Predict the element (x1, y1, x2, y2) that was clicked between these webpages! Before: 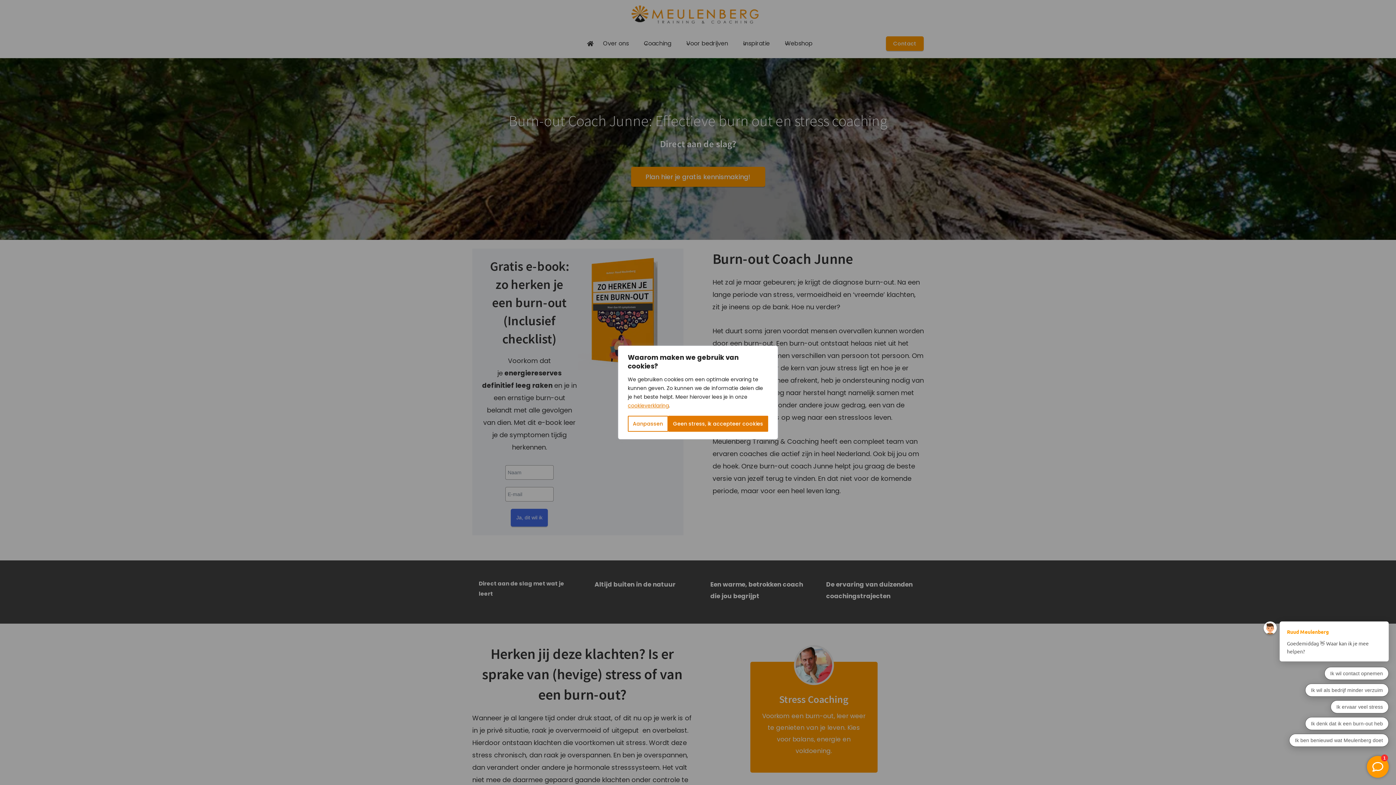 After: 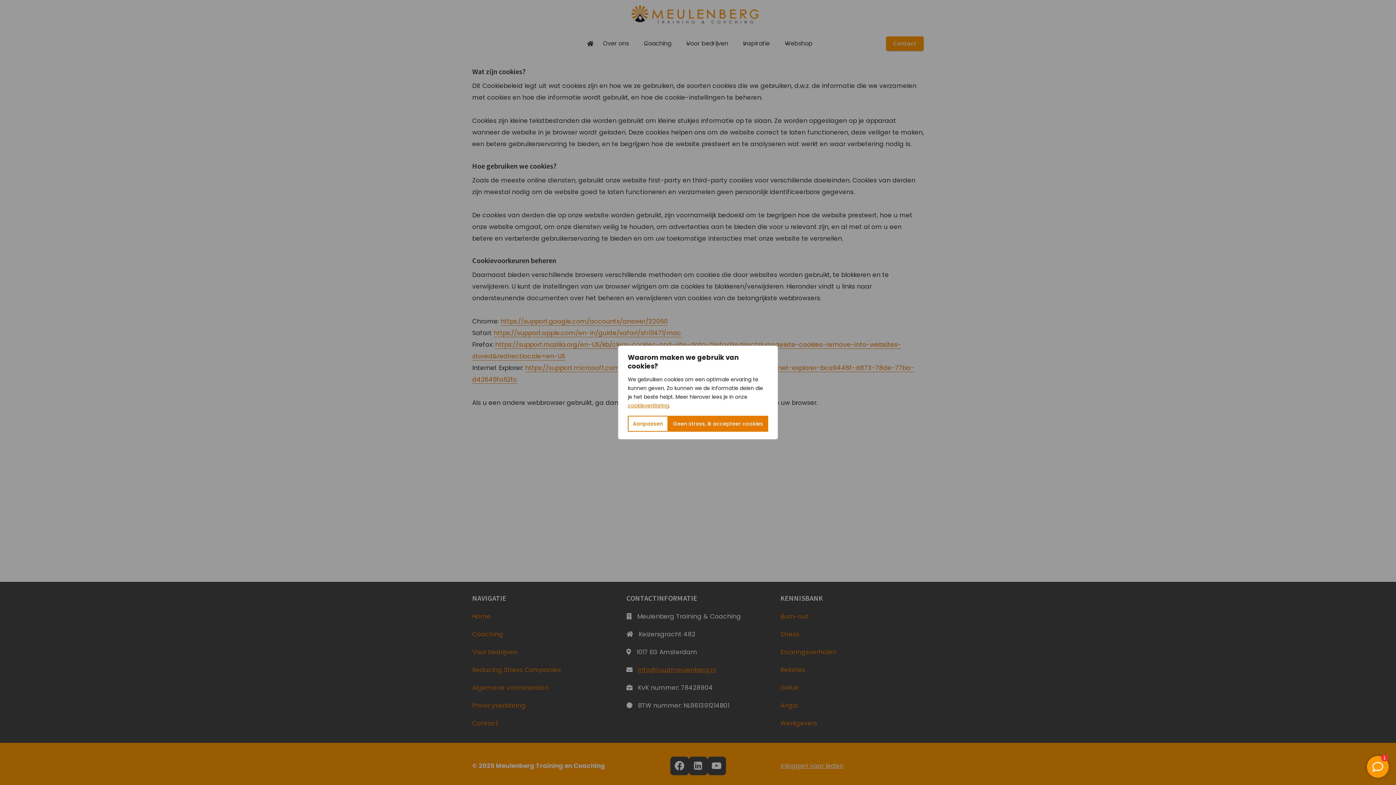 Action: label: cookieverklaring bbox: (628, 402, 669, 409)